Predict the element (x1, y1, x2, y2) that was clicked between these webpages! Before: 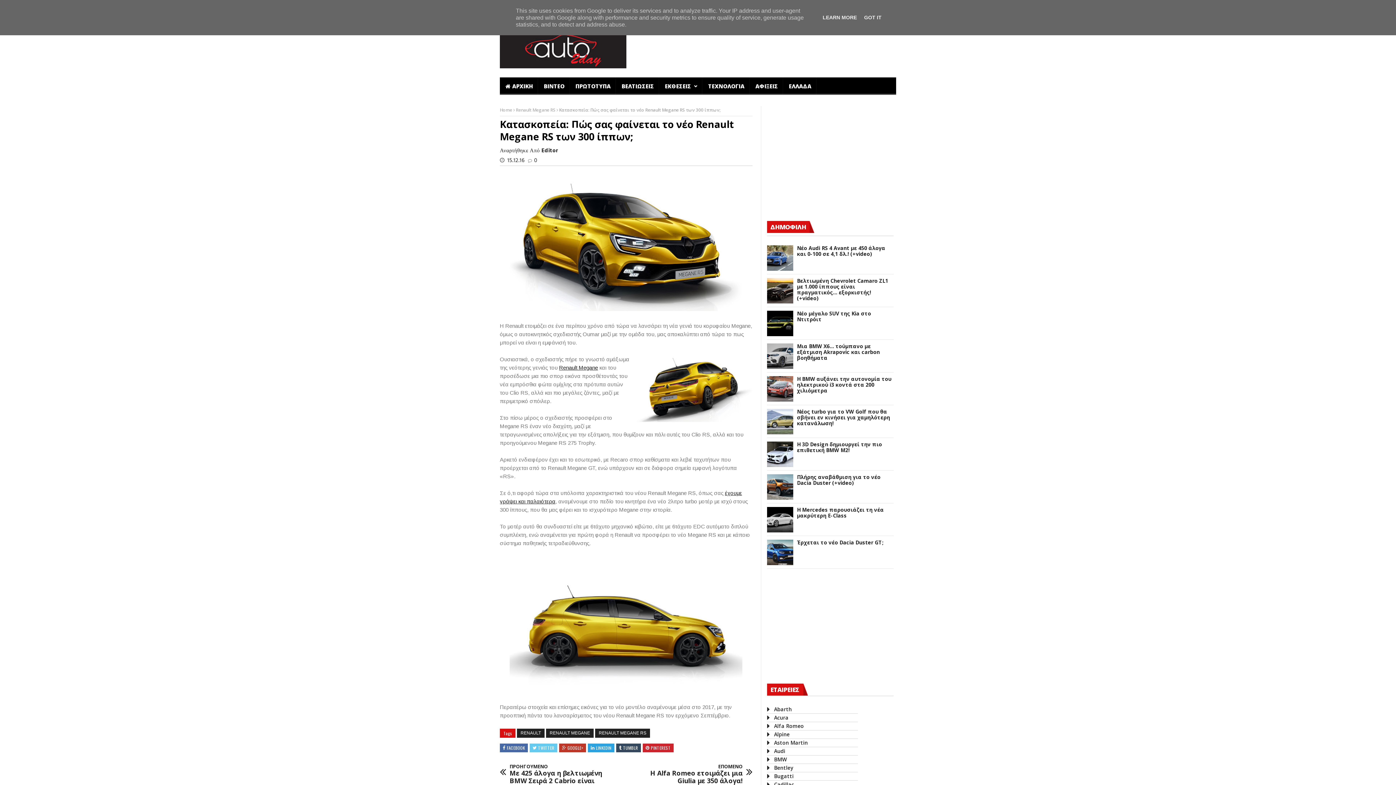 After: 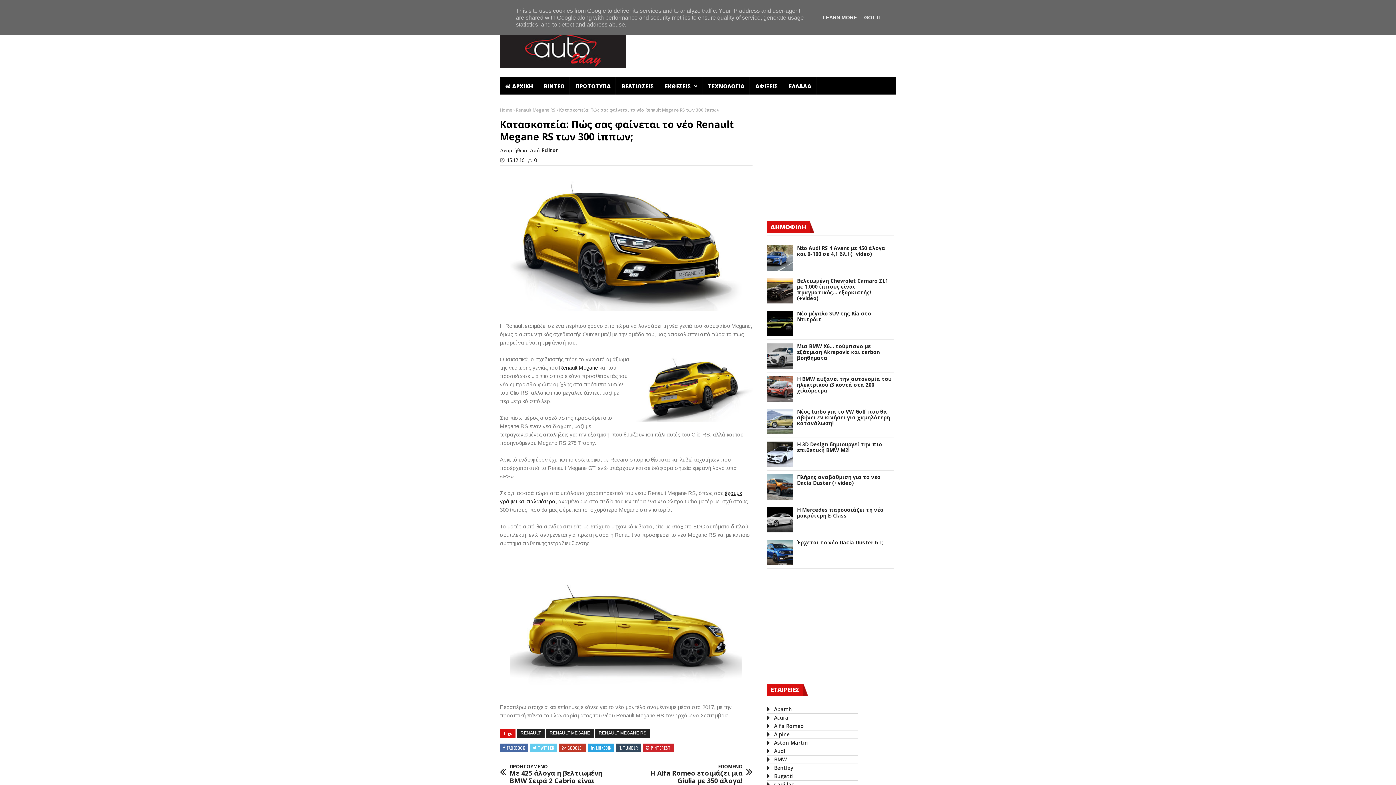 Action: bbox: (541, 146, 558, 155) label: Editor